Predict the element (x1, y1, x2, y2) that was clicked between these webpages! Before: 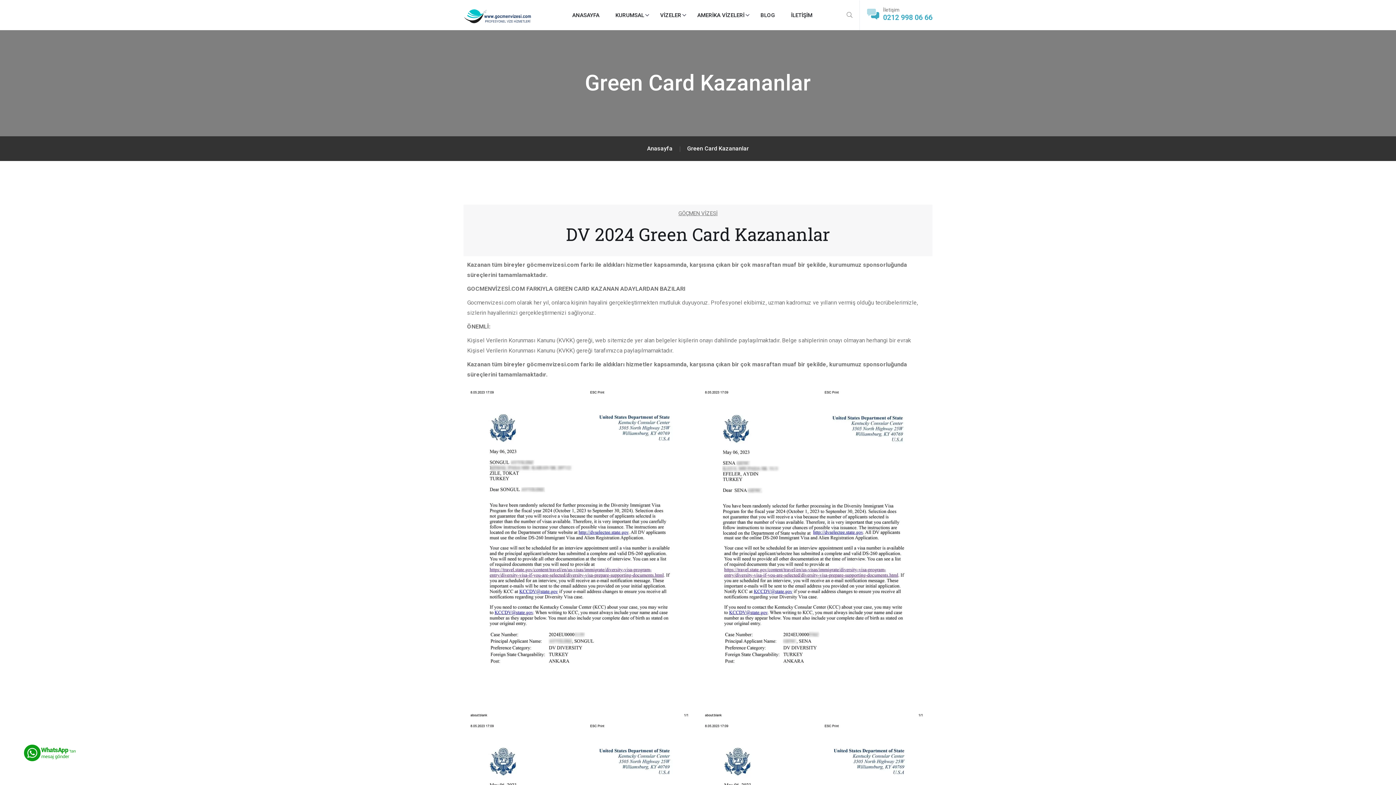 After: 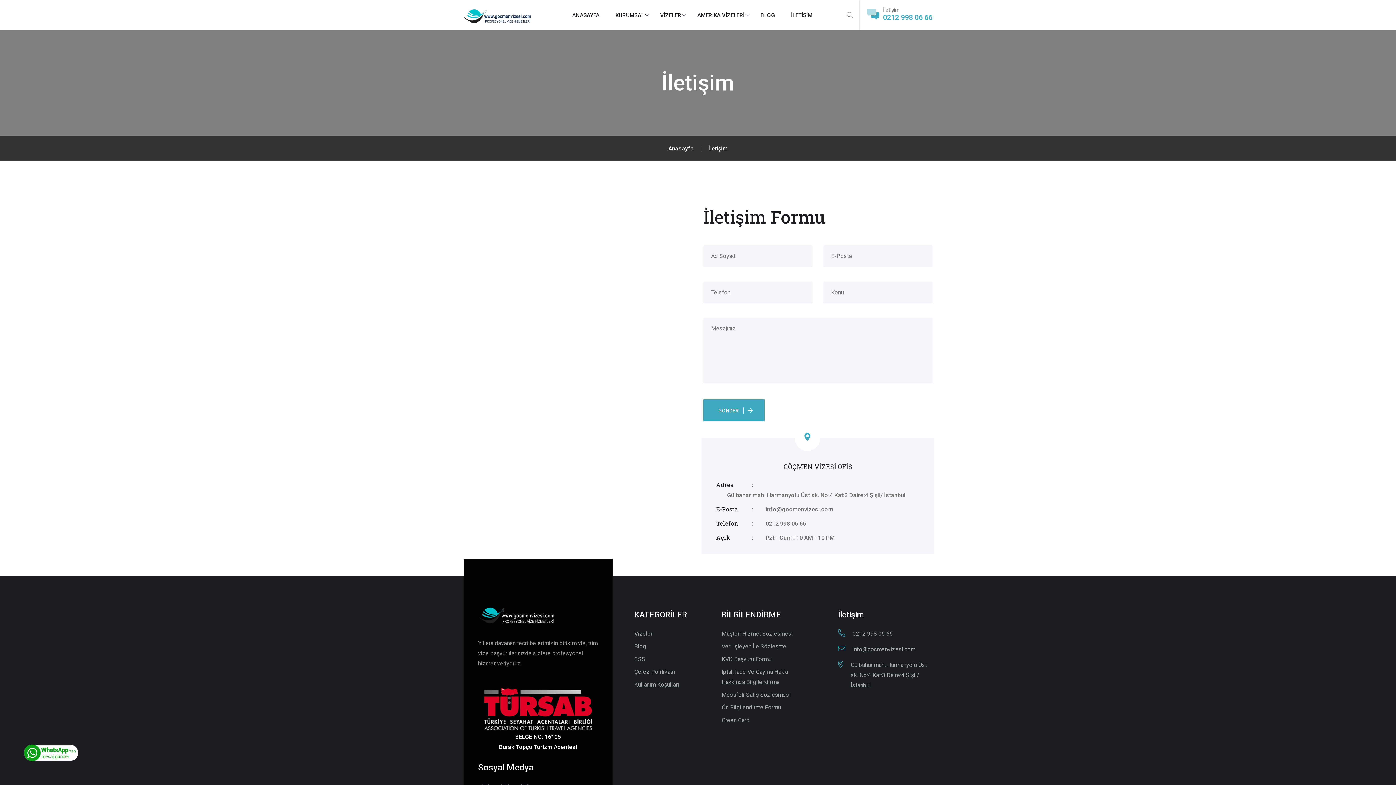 Action: label: İLETİŞİM bbox: (791, 0, 812, 30)